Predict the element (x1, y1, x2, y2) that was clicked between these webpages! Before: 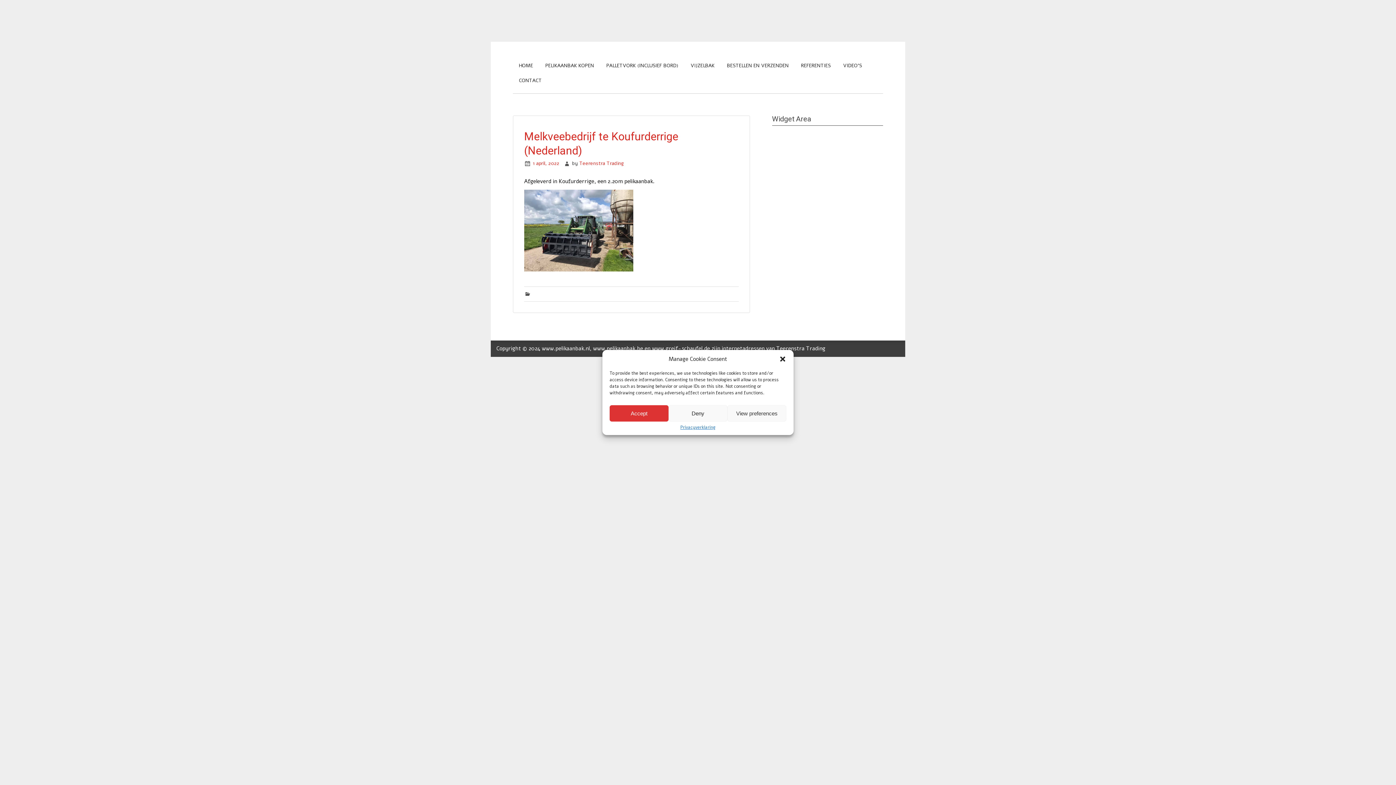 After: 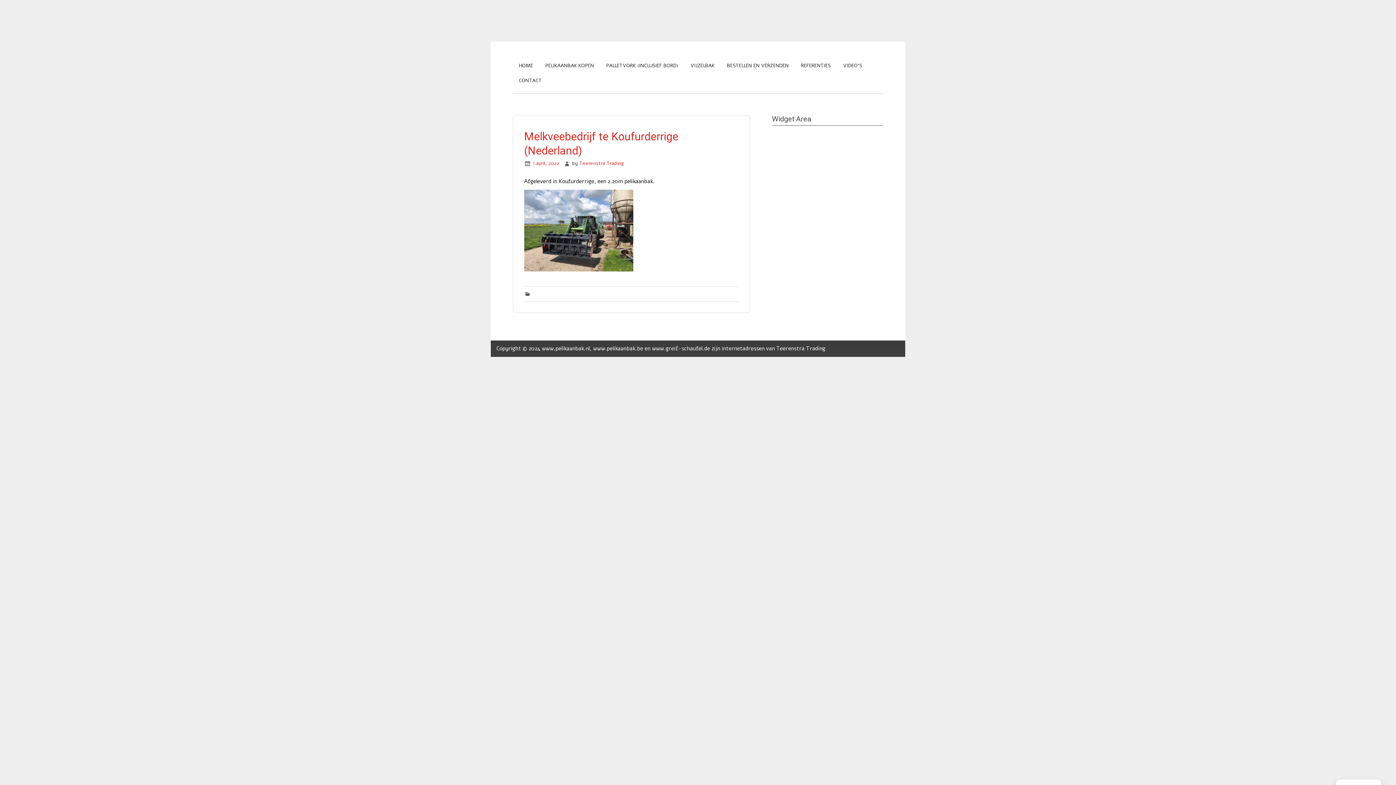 Action: bbox: (609, 405, 668, 421) label: Accept